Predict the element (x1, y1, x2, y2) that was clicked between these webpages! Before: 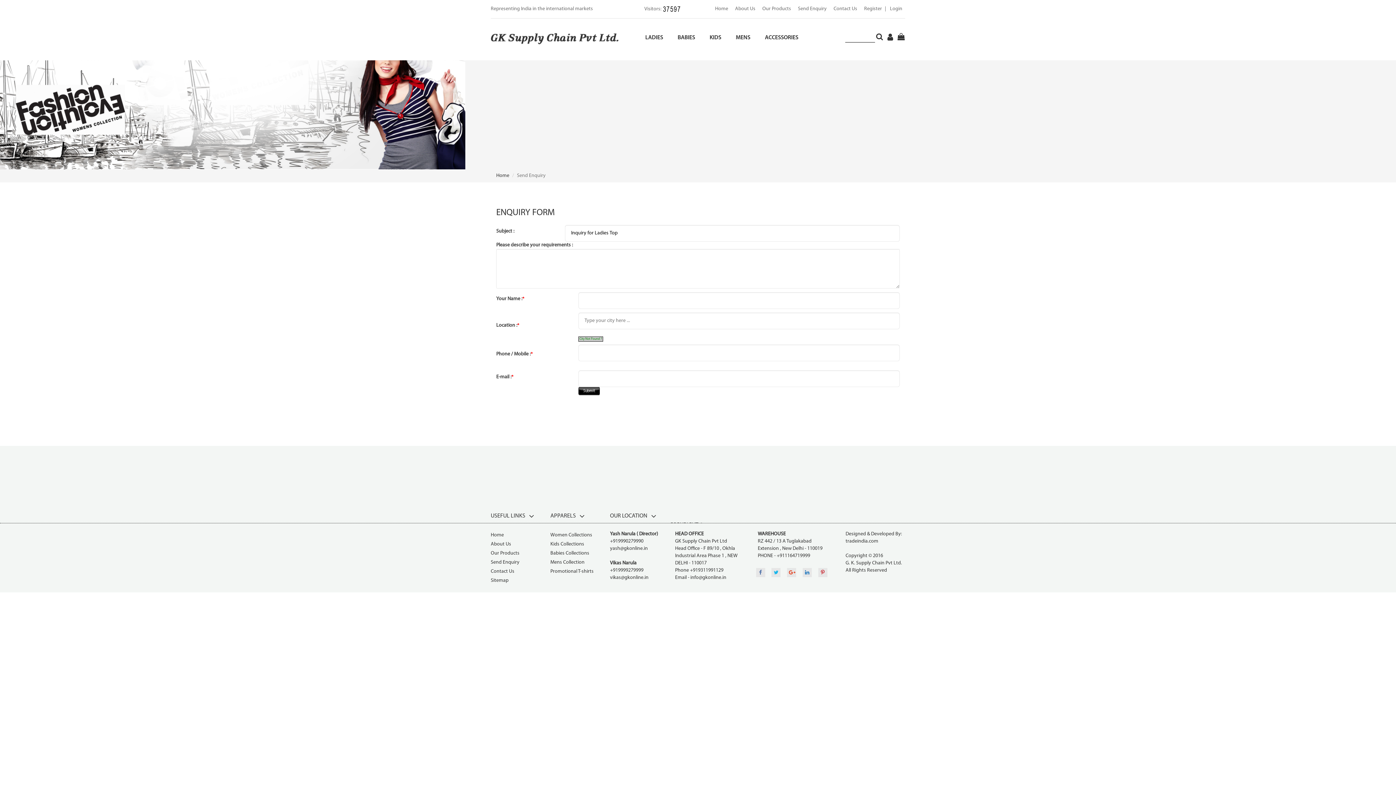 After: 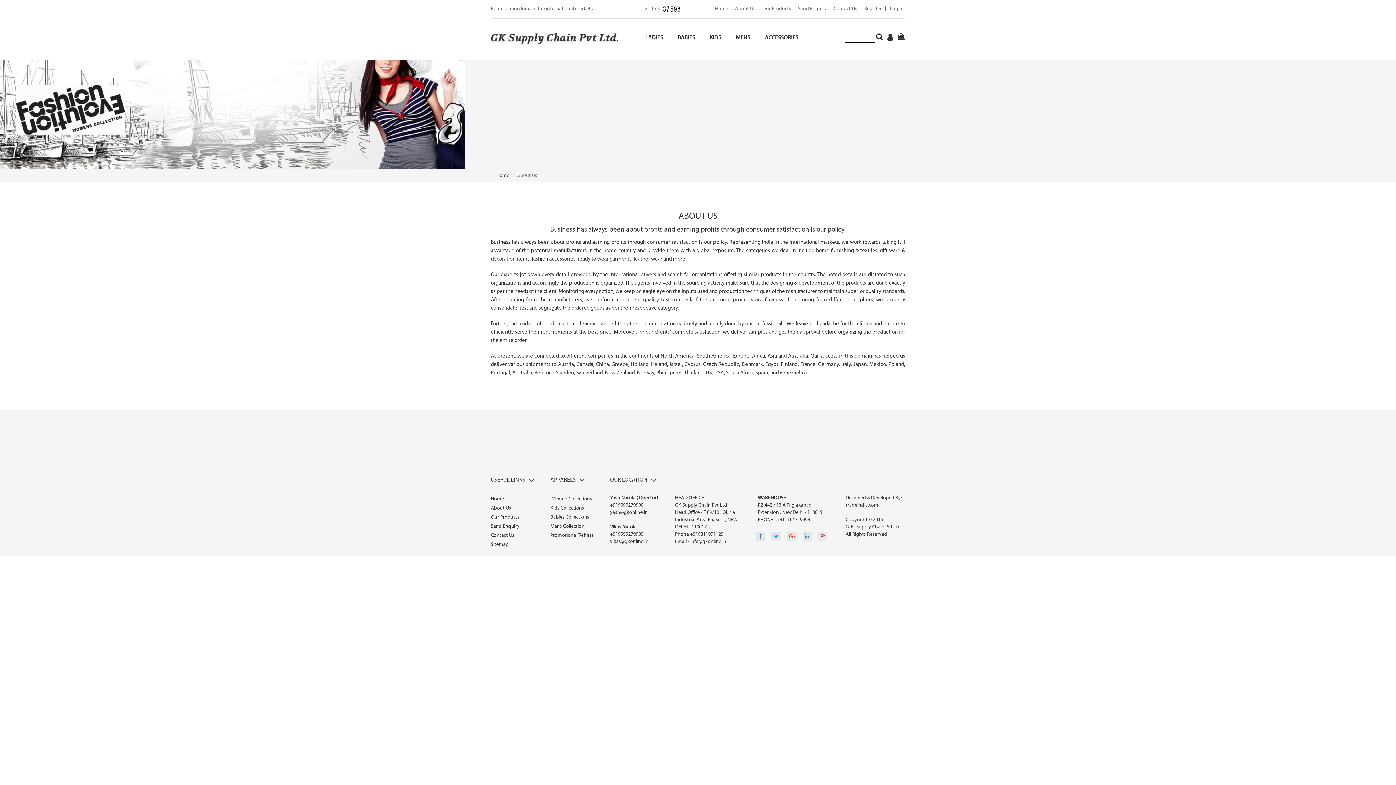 Action: bbox: (490, 541, 511, 547) label: About Us